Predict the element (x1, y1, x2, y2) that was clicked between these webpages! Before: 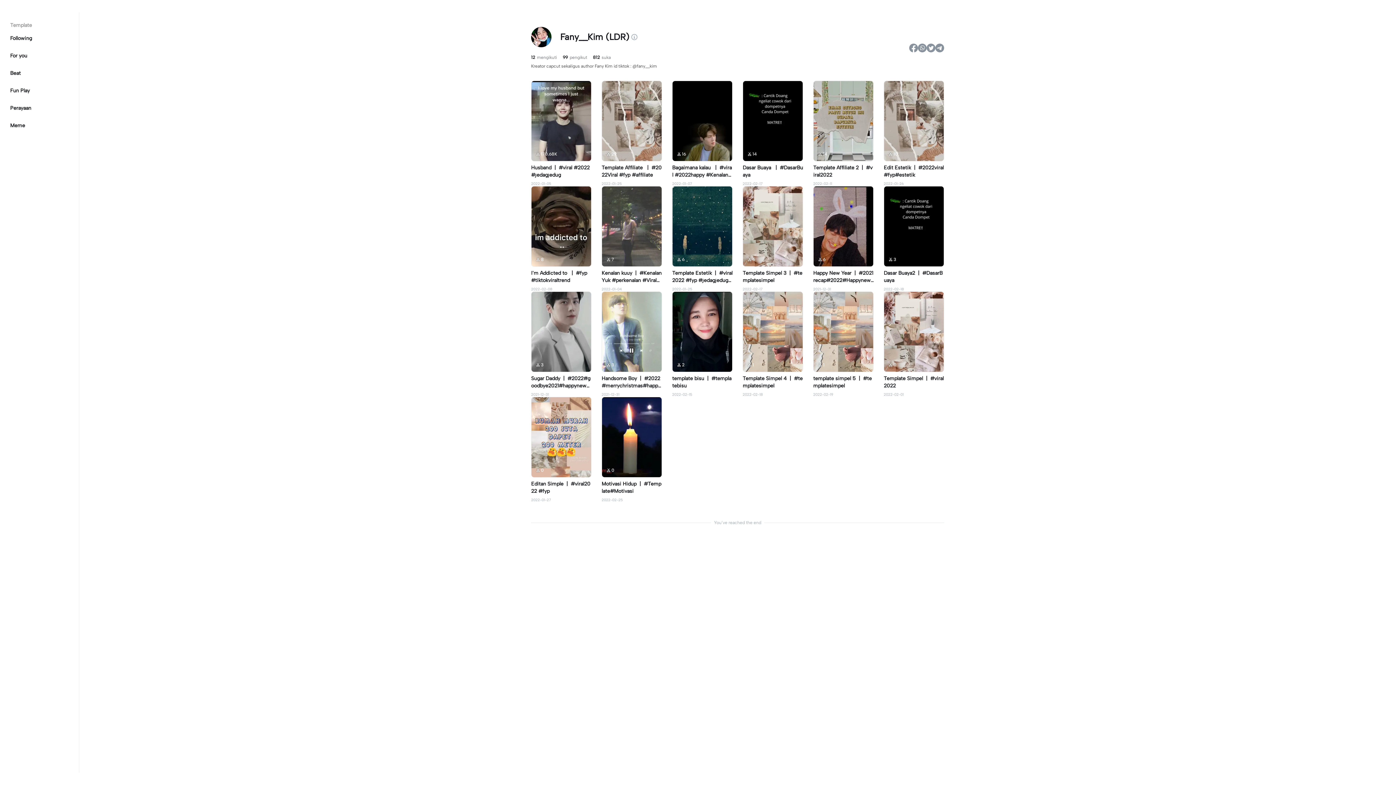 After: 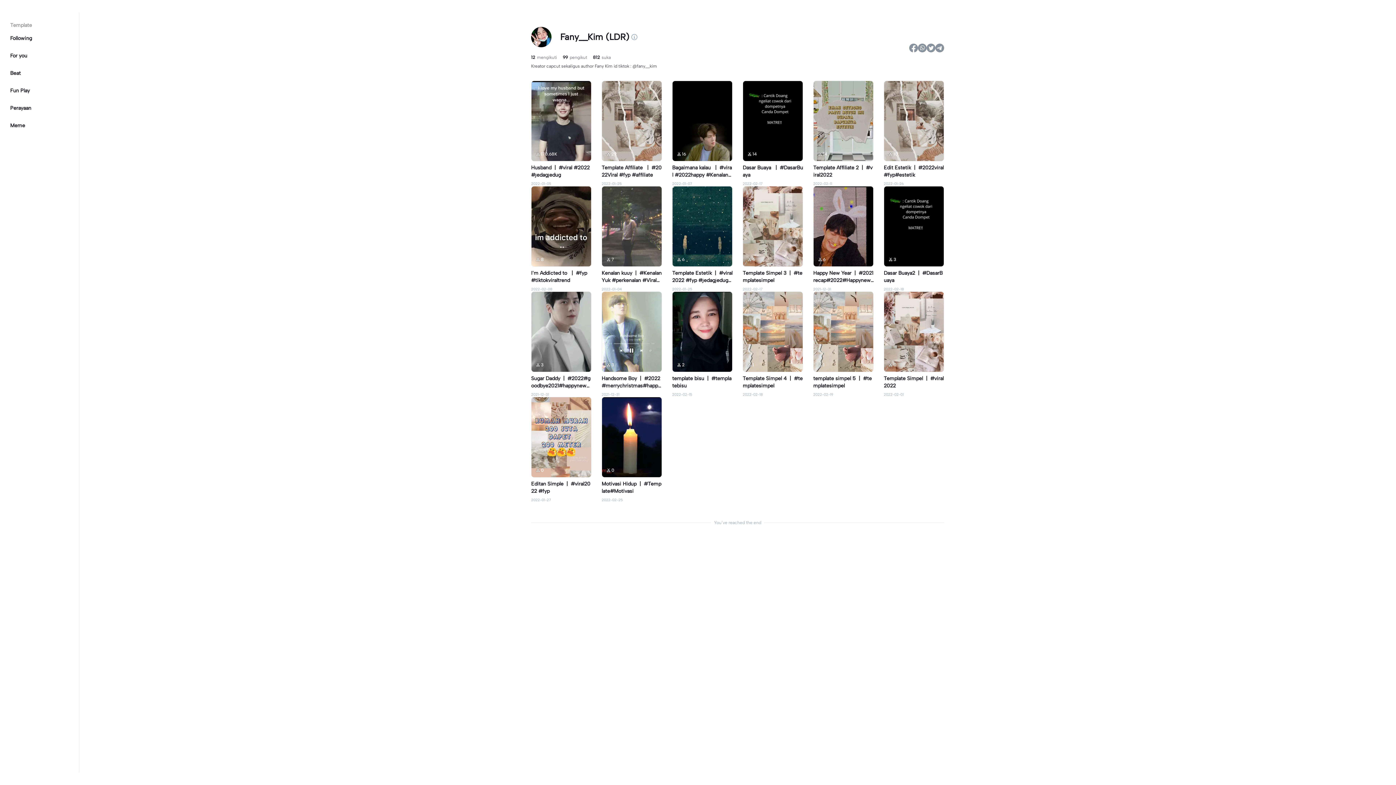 Action: bbox: (672, 269, 732, 286) label: Template Estetik|#viral2022 #fyp #jedagjedug #overlay